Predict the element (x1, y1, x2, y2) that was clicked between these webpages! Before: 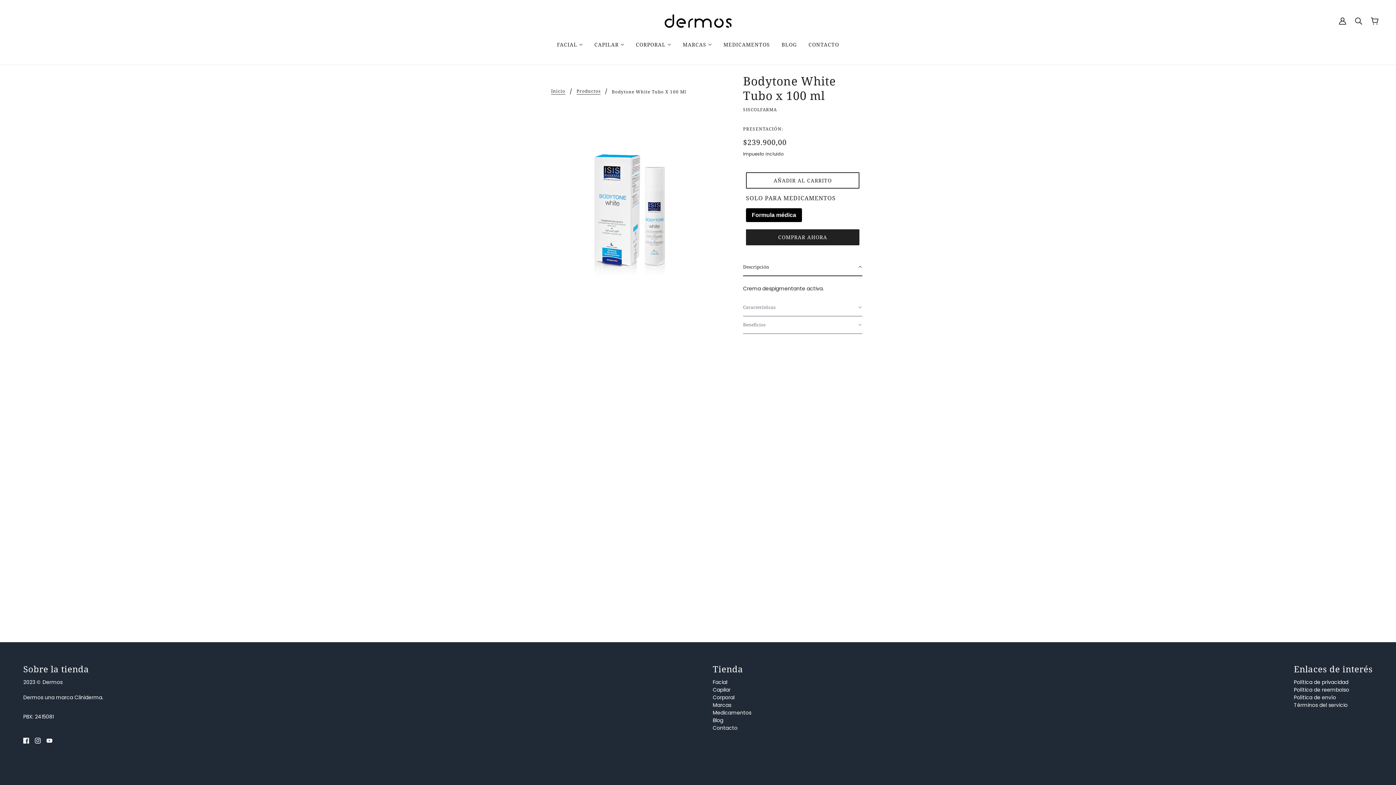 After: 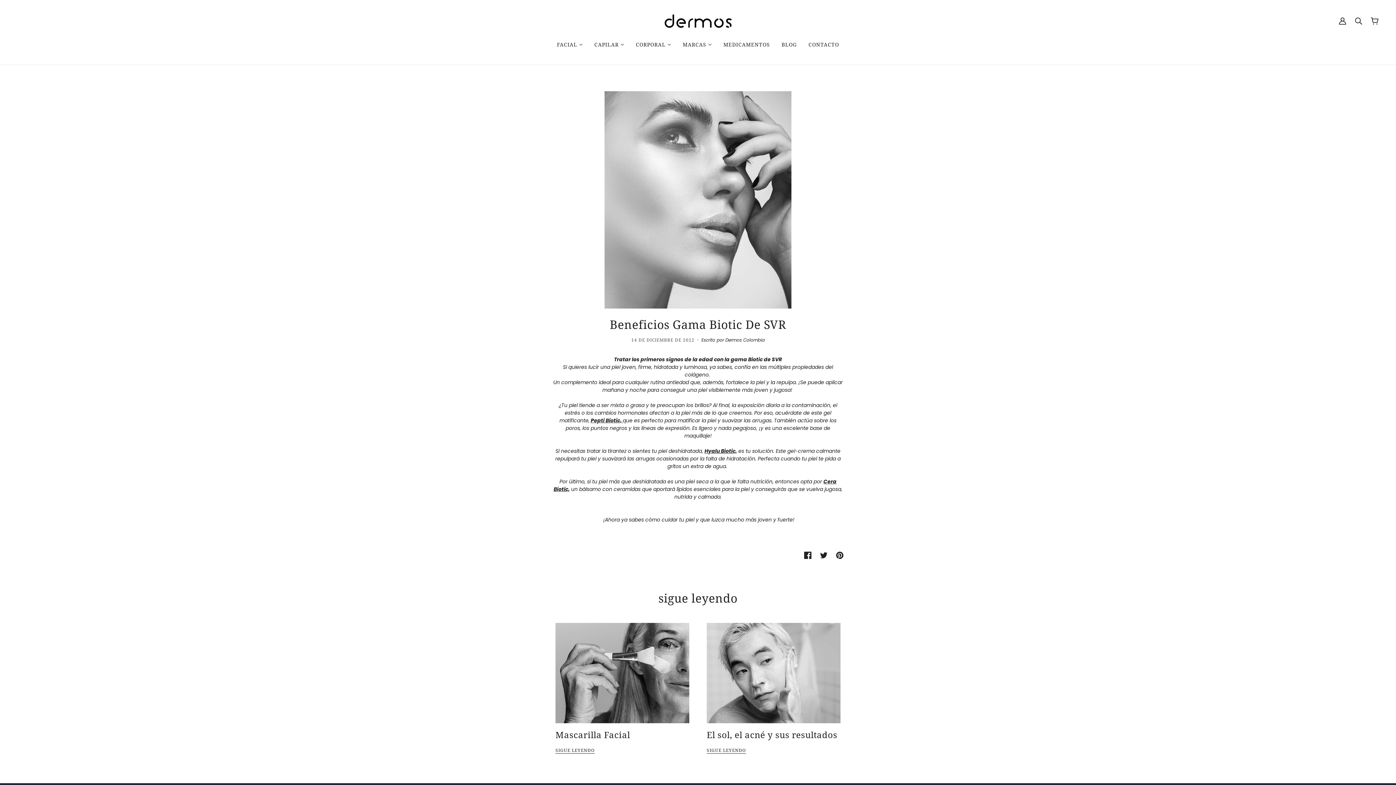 Action: label: BLOG bbox: (776, 36, 802, 53)